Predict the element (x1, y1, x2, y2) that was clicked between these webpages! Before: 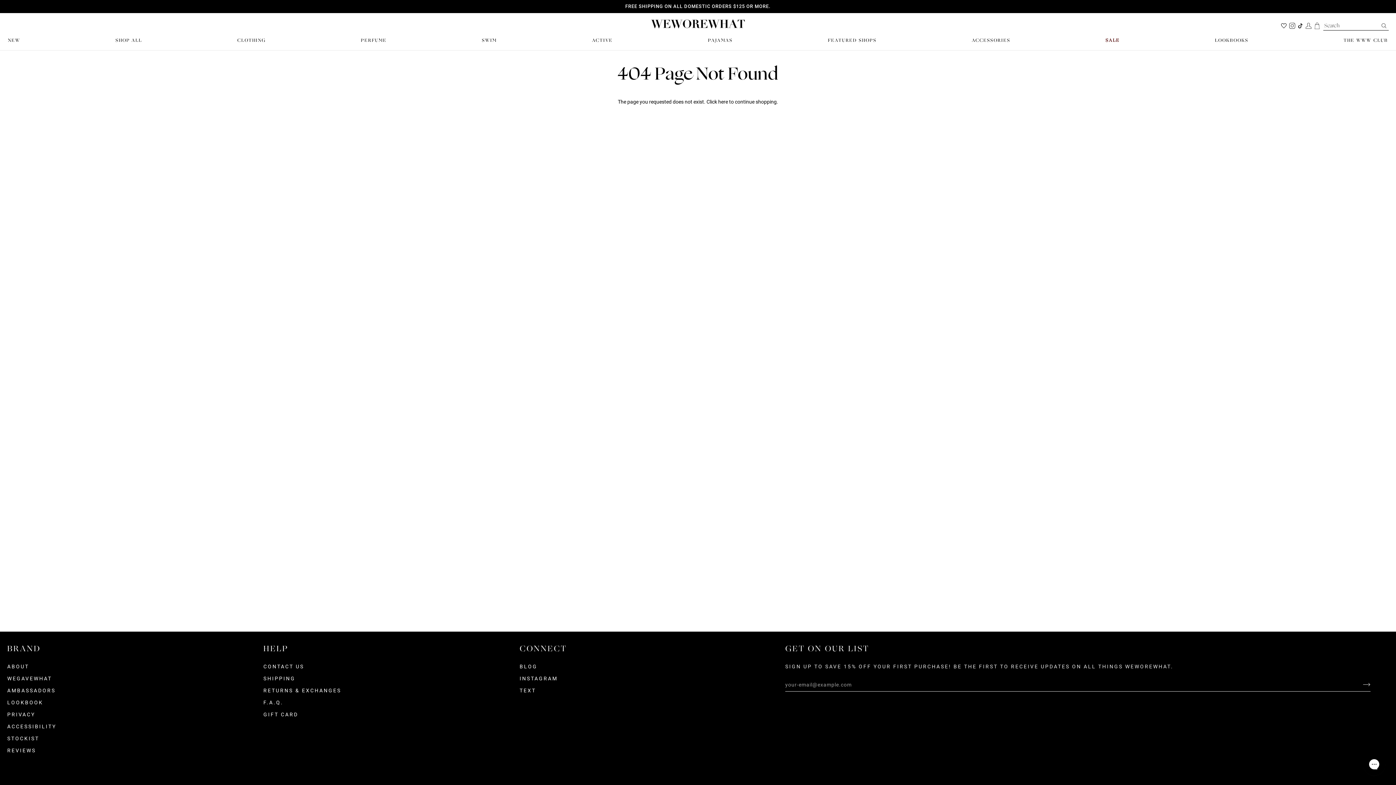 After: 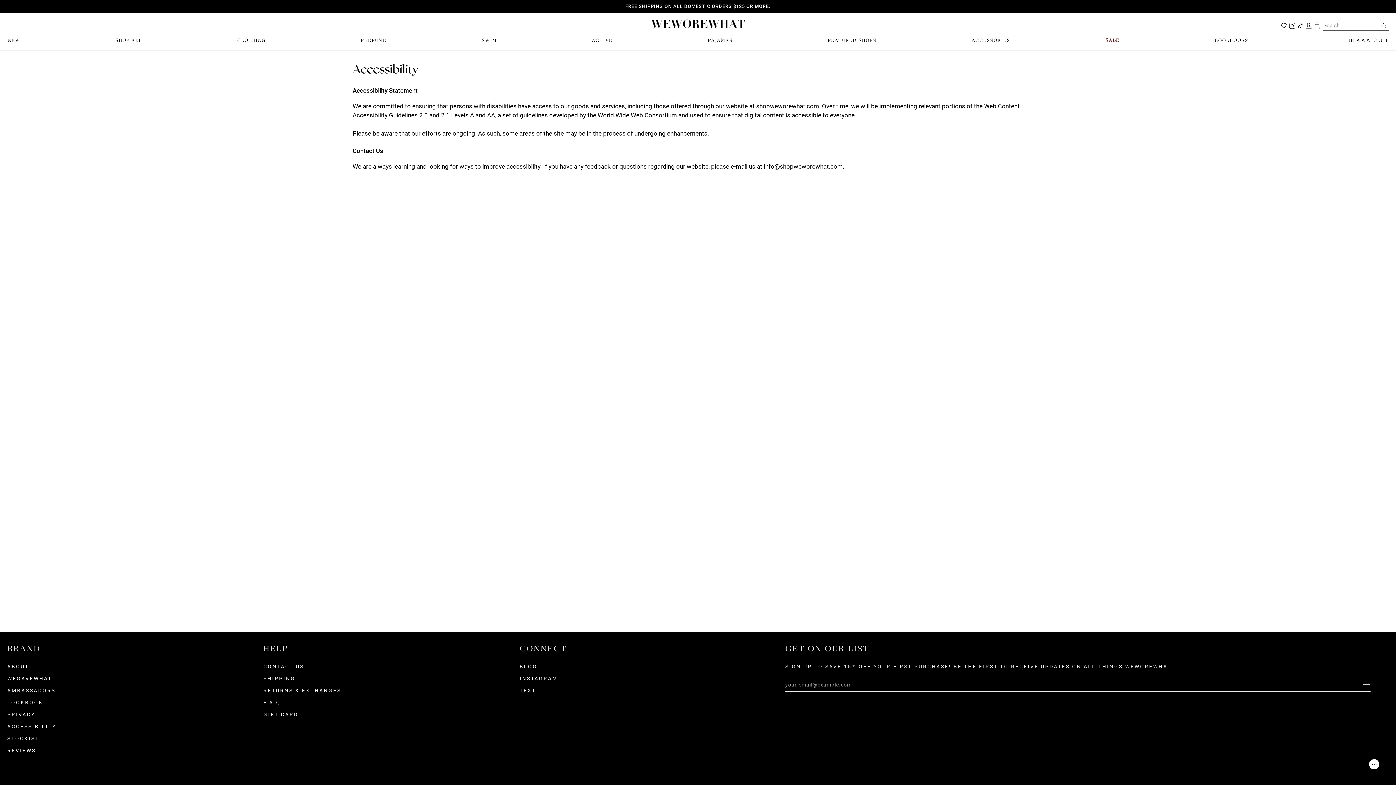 Action: bbox: (7, 724, 56, 729) label: ACCESSIBILITY